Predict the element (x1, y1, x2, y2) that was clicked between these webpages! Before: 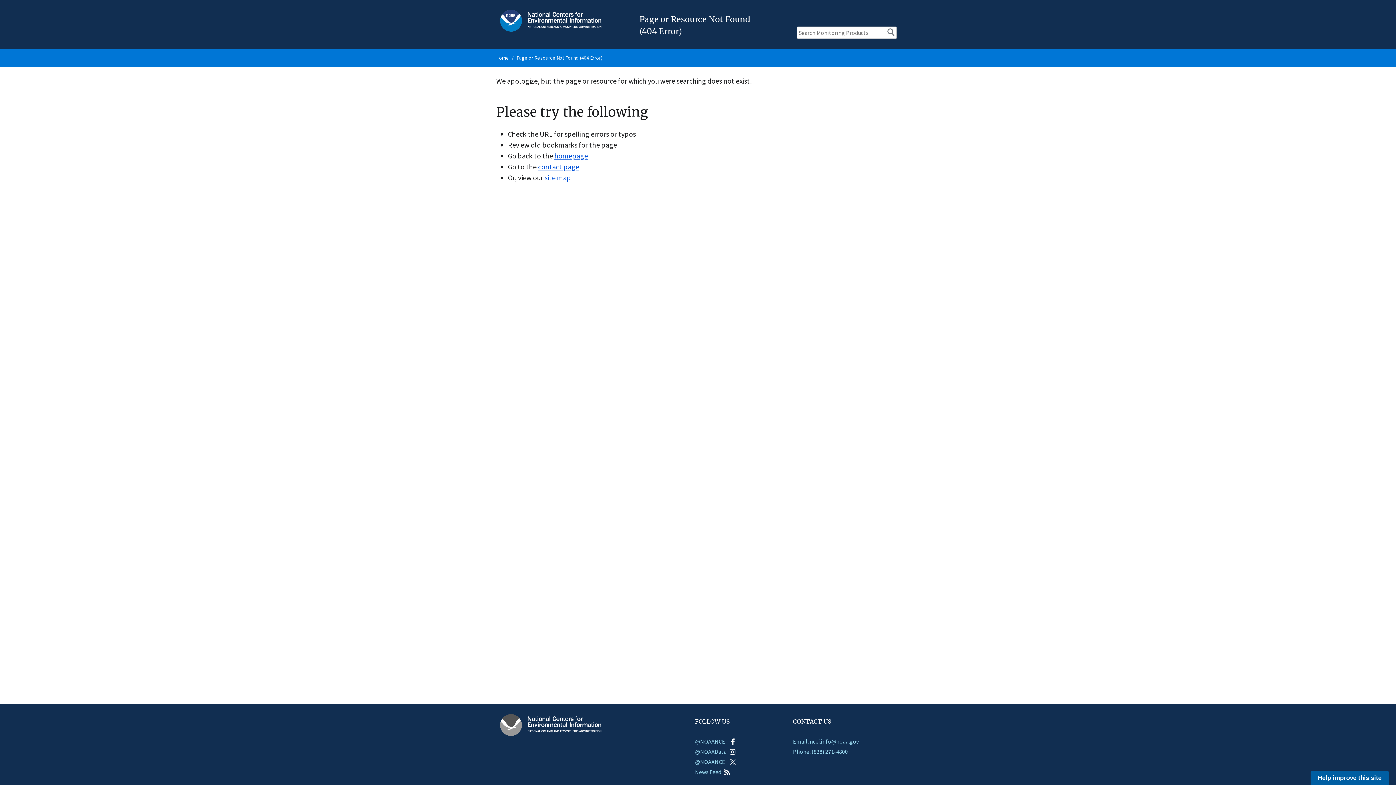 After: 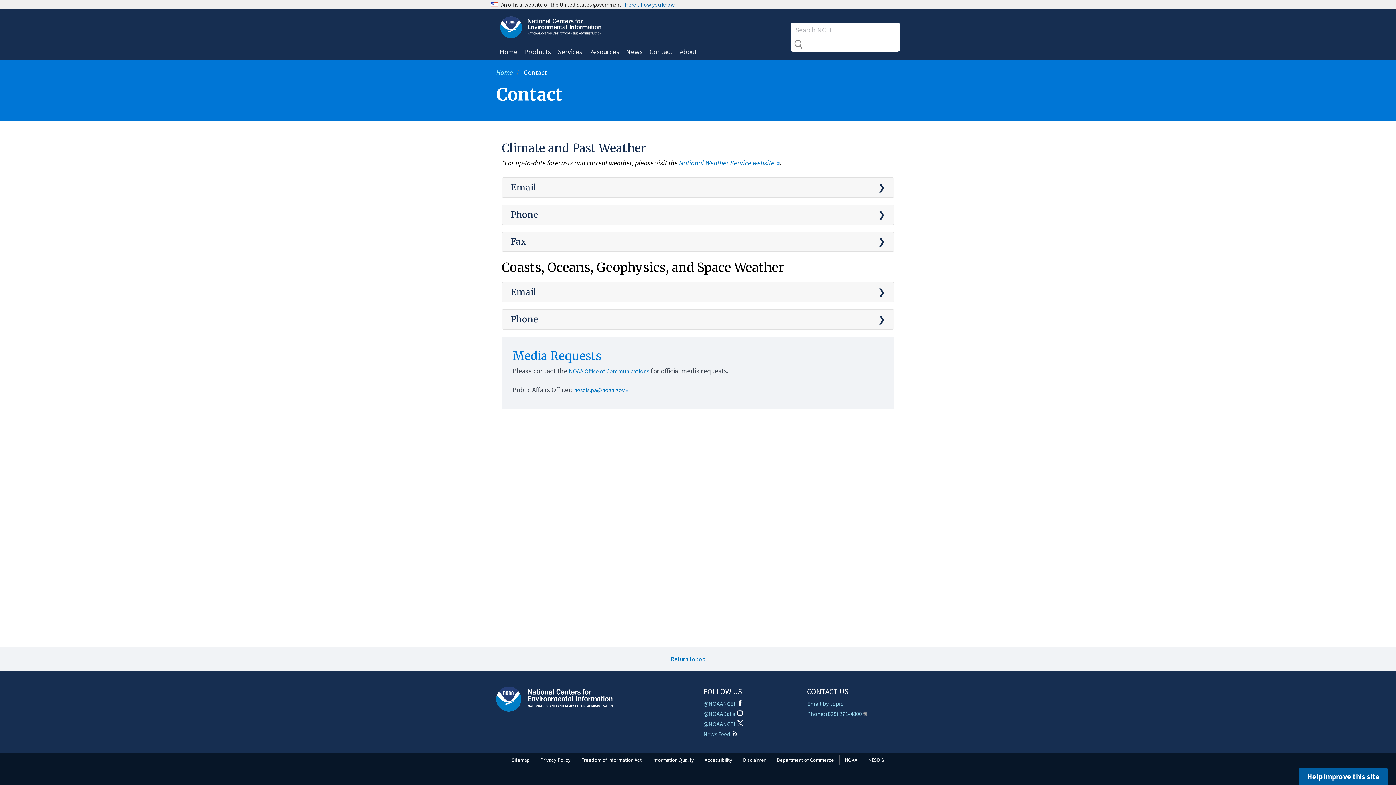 Action: bbox: (538, 162, 579, 171) label: contact page